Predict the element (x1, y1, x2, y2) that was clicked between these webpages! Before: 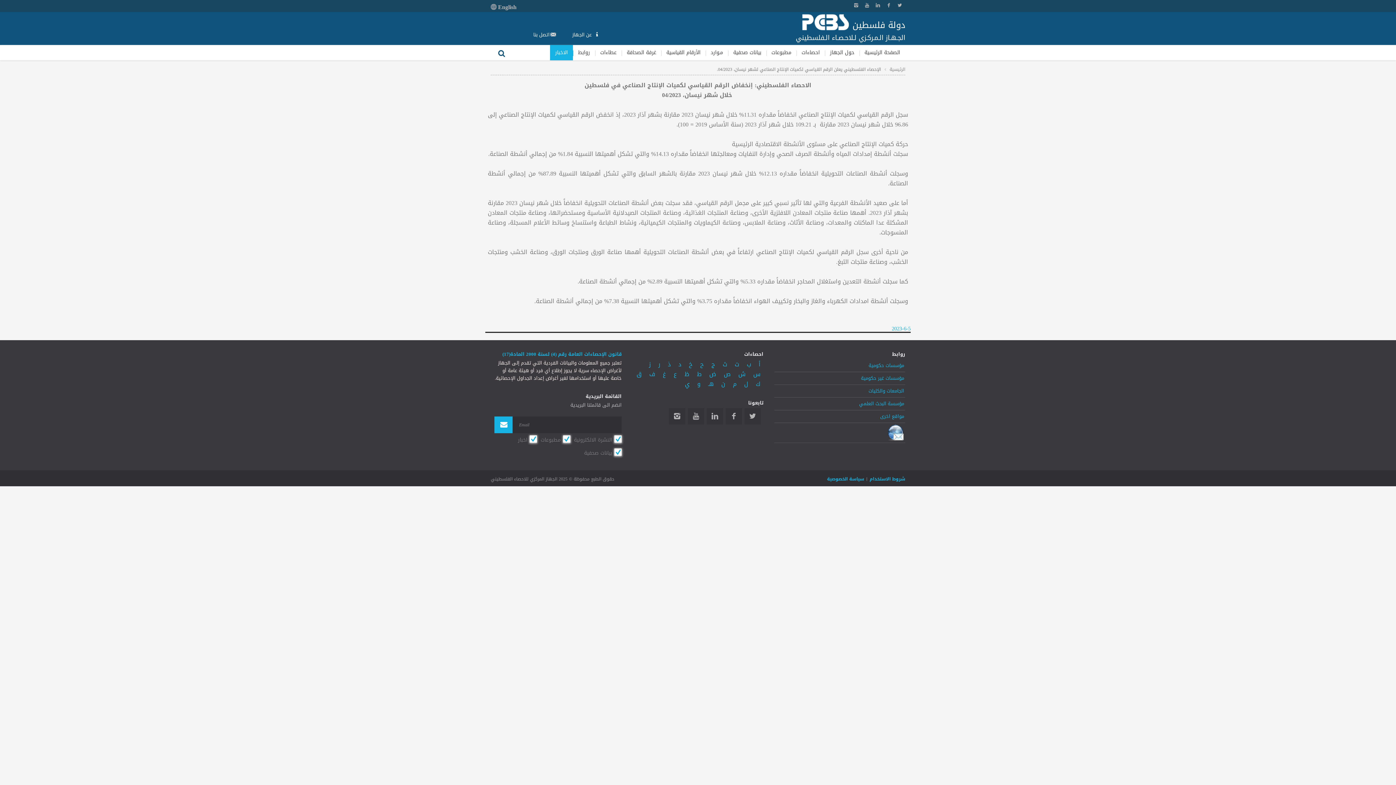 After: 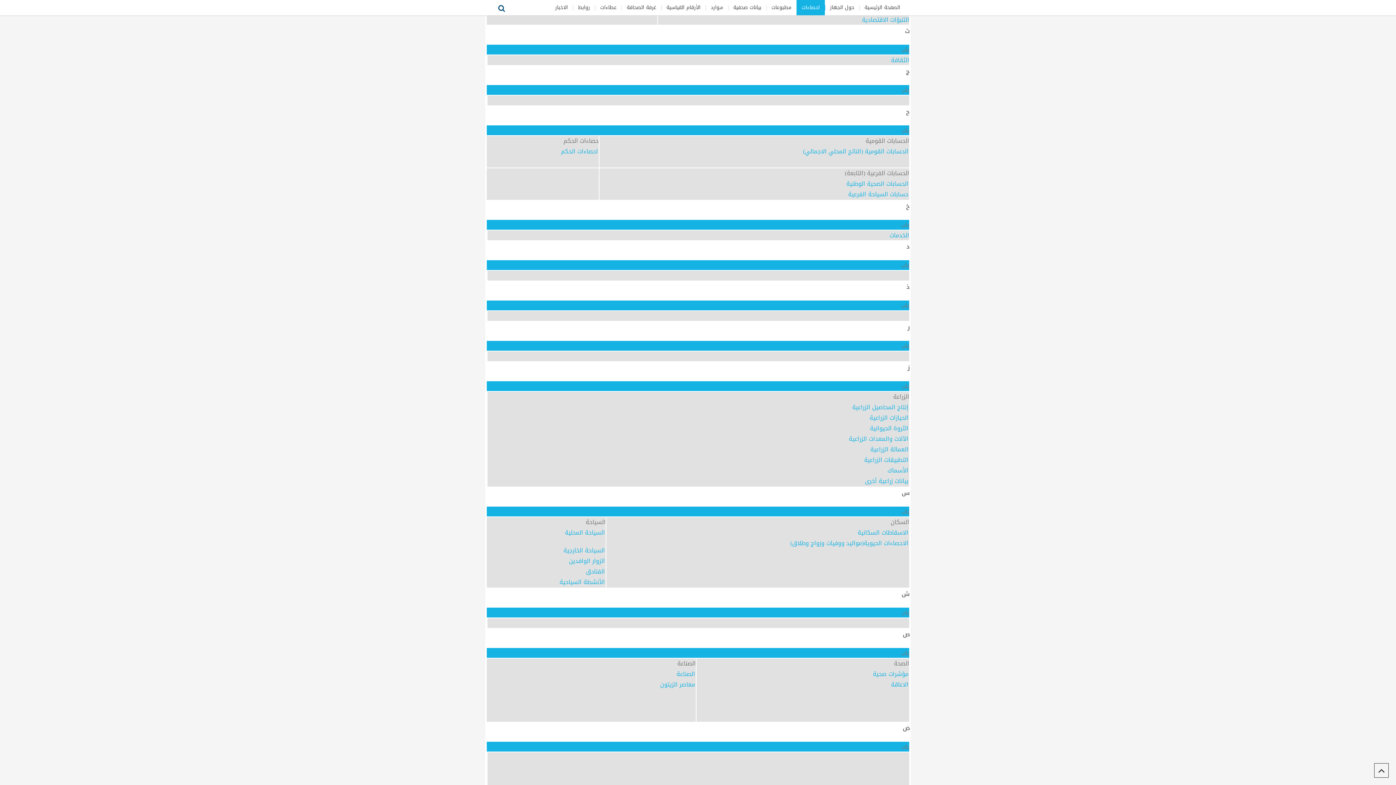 Action: label: ث bbox: (722, 358, 727, 370)